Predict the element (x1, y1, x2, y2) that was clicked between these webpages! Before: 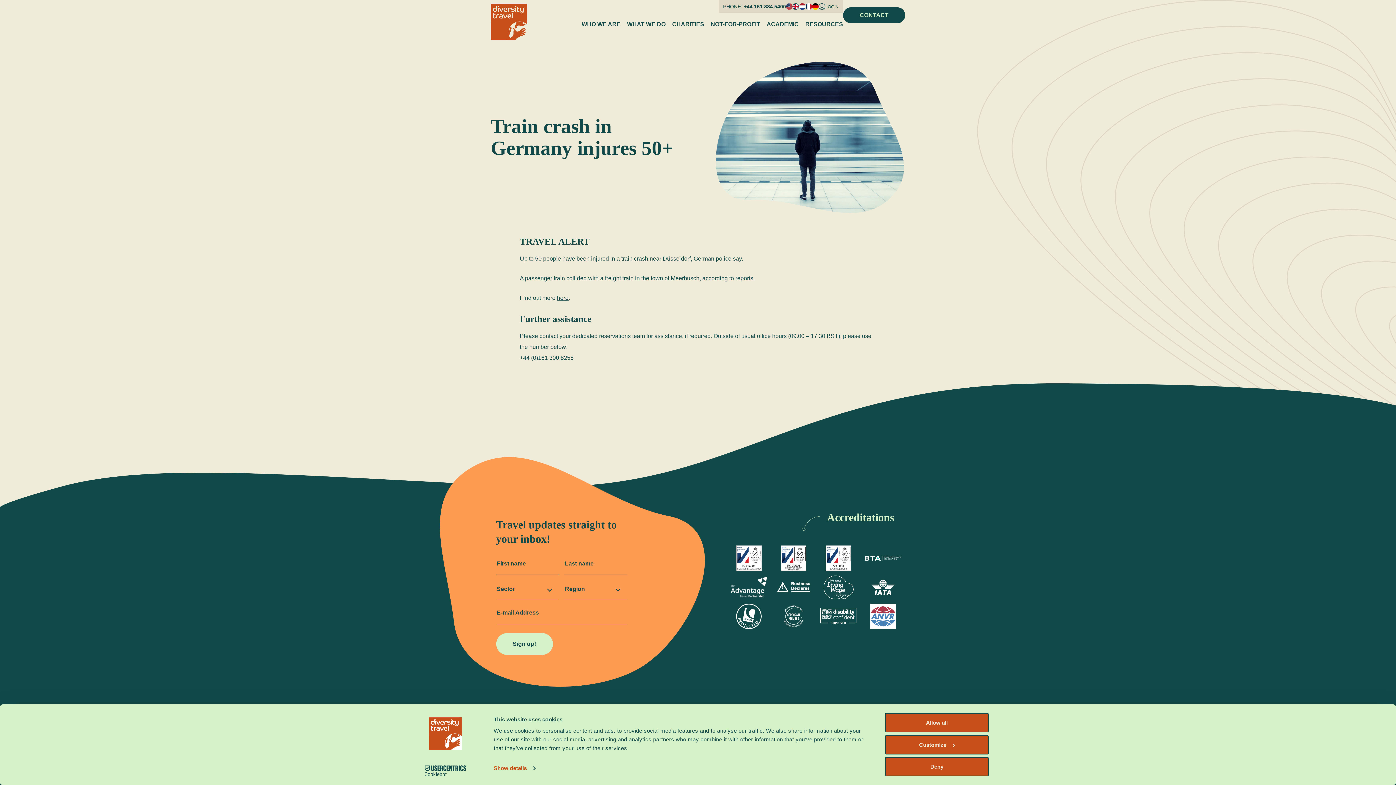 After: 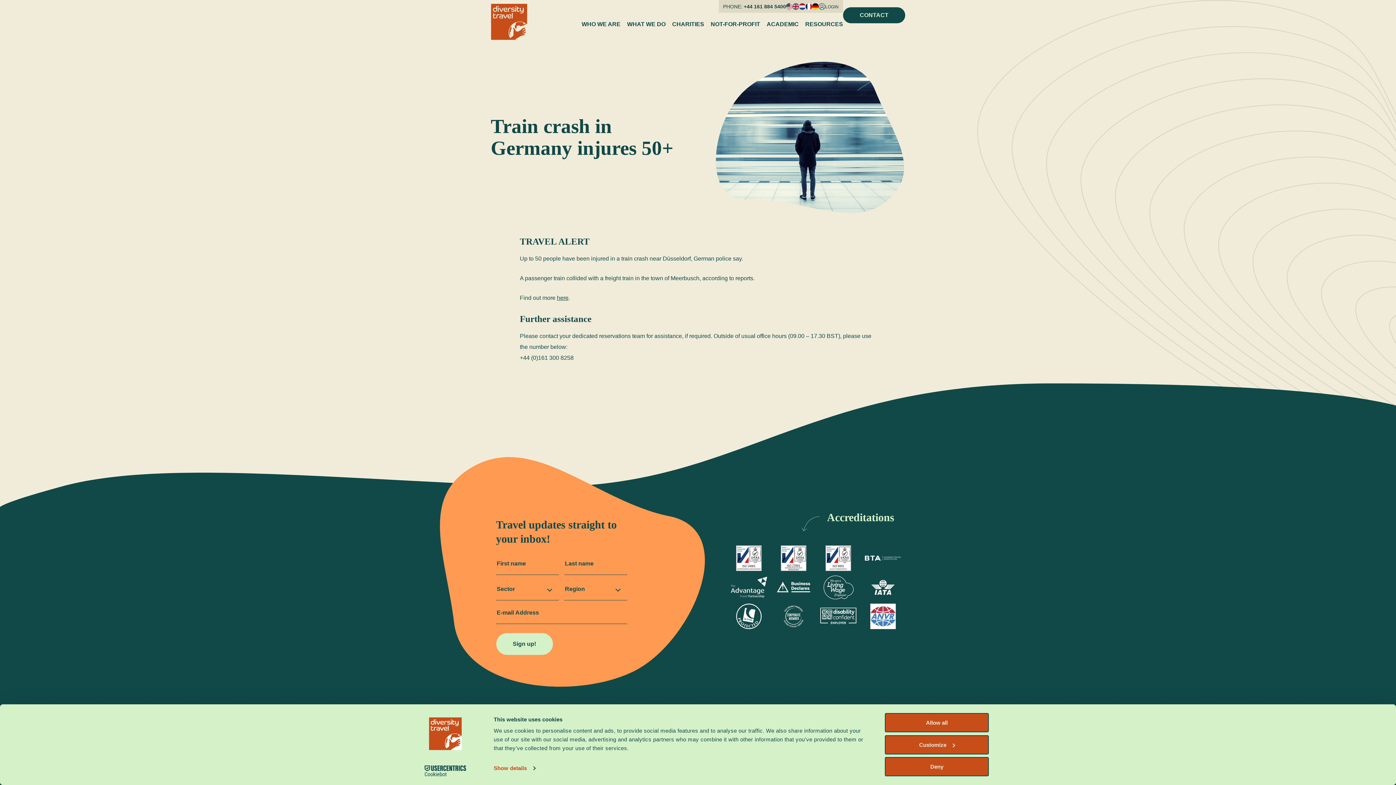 Action: label: LOGIN bbox: (818, 2, 838, 9)